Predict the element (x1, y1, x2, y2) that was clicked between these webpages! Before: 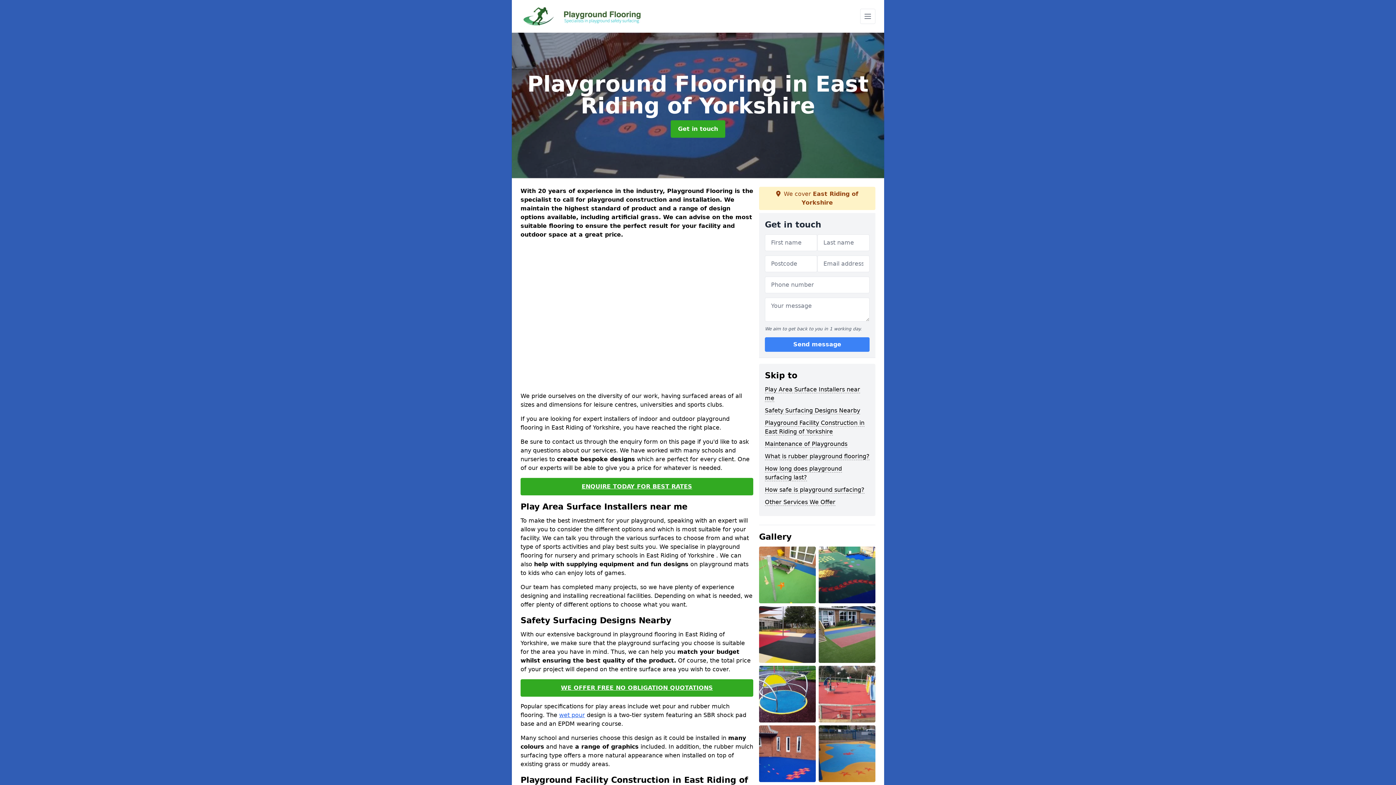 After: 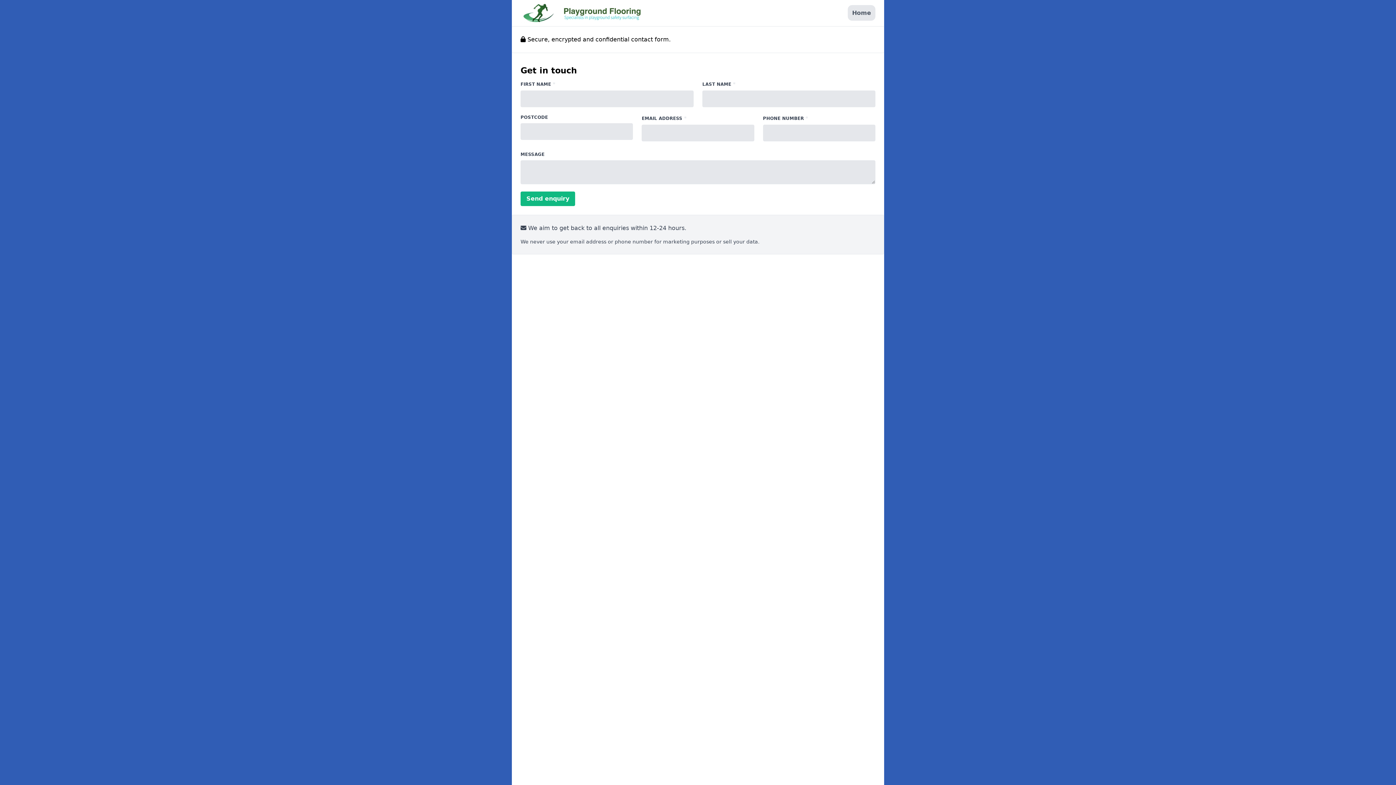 Action: label: Get in touch bbox: (670, 120, 725, 137)